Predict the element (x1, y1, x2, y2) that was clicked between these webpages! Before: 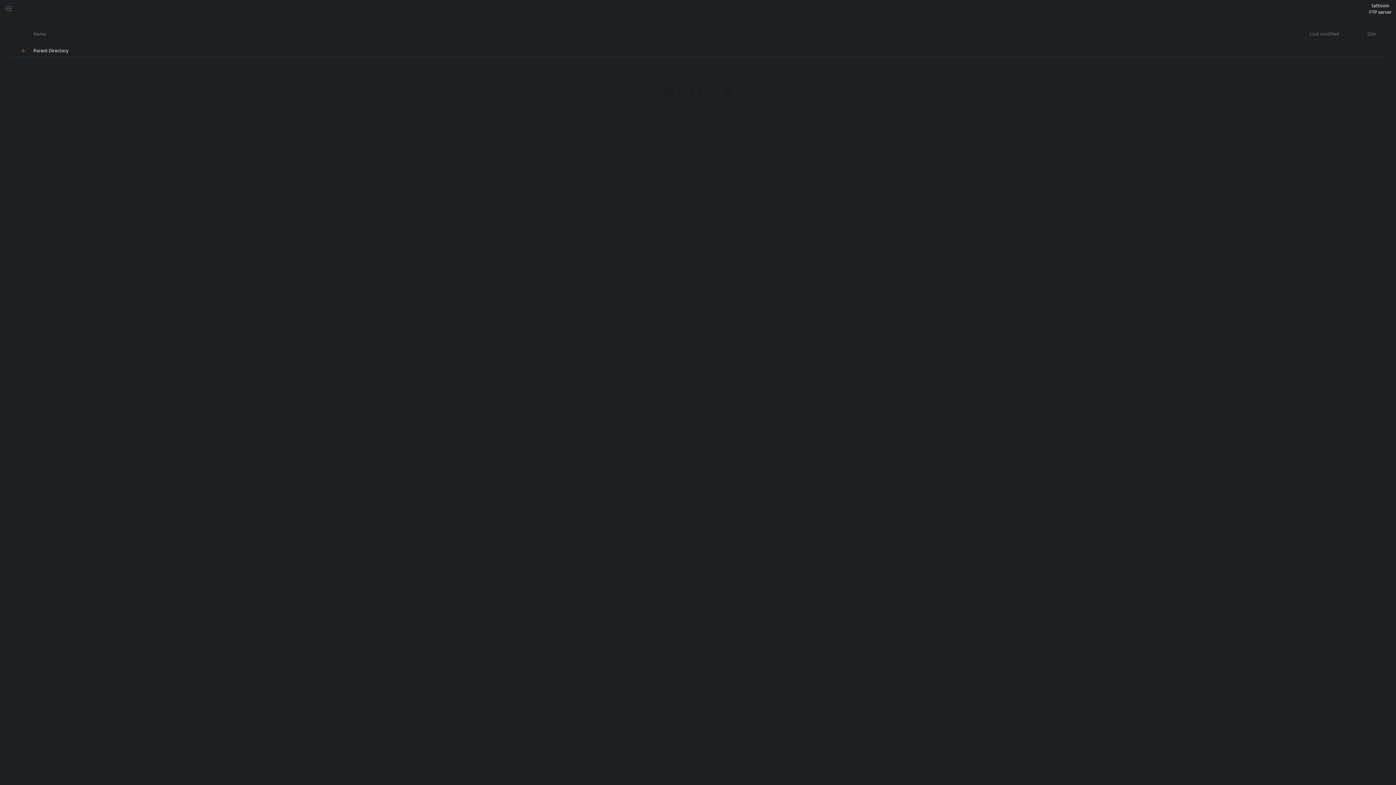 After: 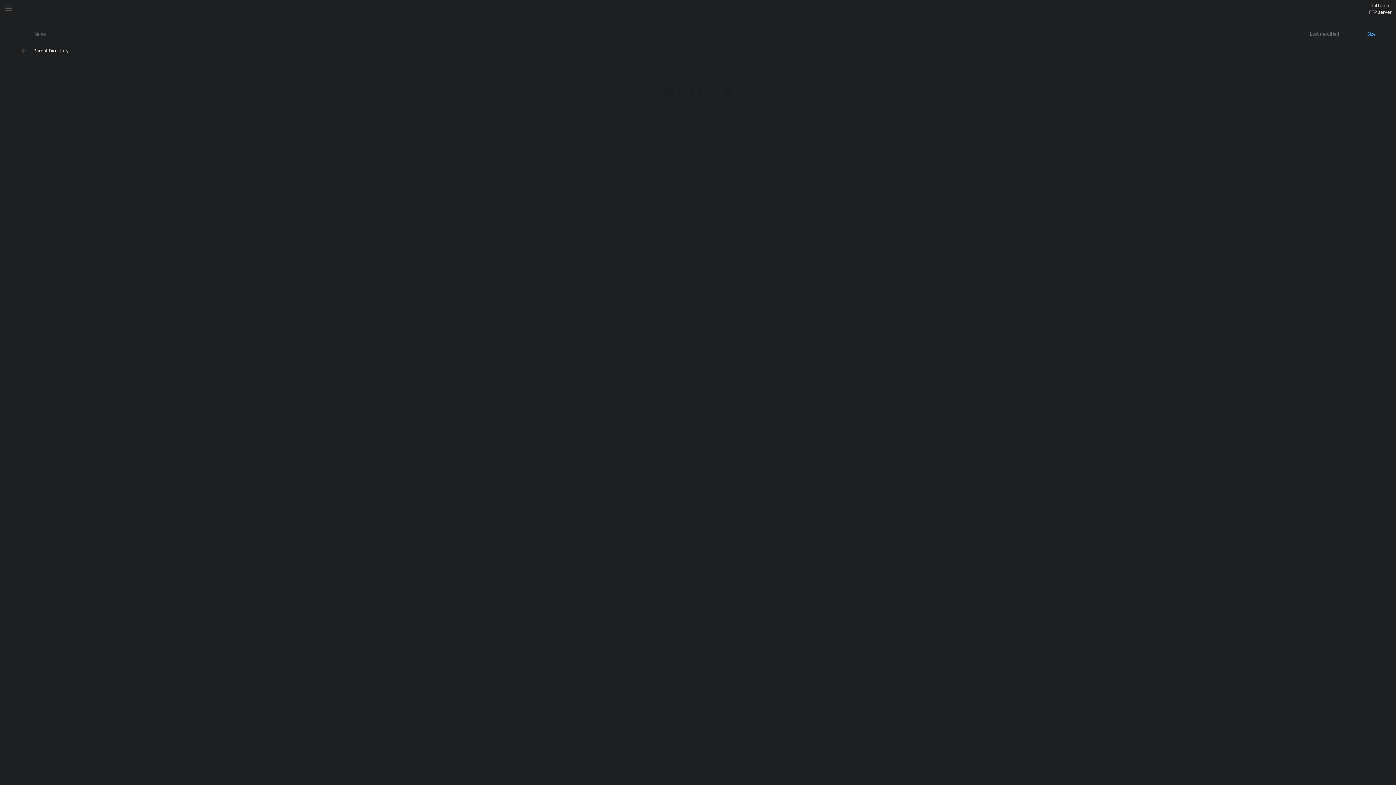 Action: bbox: (1344, 29, 1378, 44) label: Size